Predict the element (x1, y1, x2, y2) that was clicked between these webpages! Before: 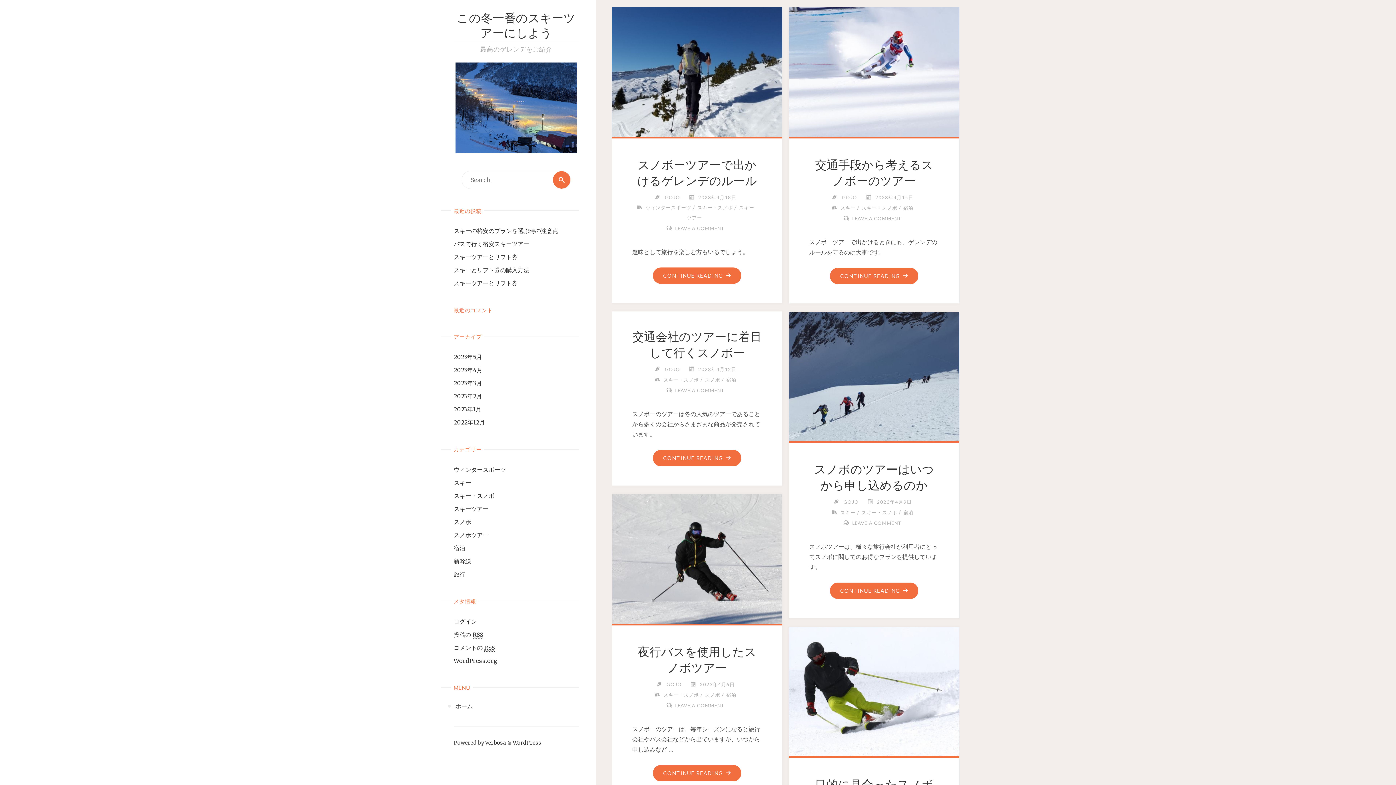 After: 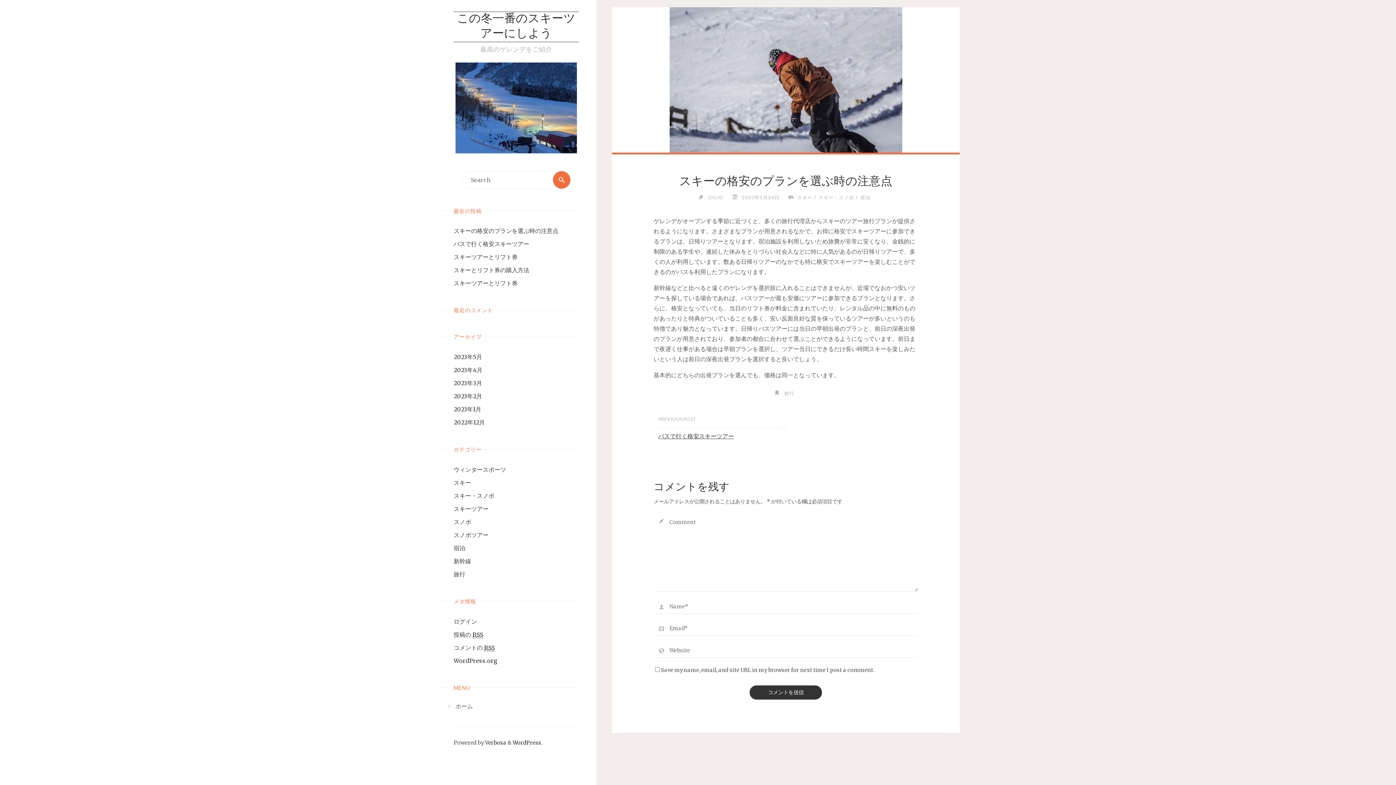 Action: bbox: (453, 227, 558, 234) label: スキーの格安のプランを選ぶ時の注意点